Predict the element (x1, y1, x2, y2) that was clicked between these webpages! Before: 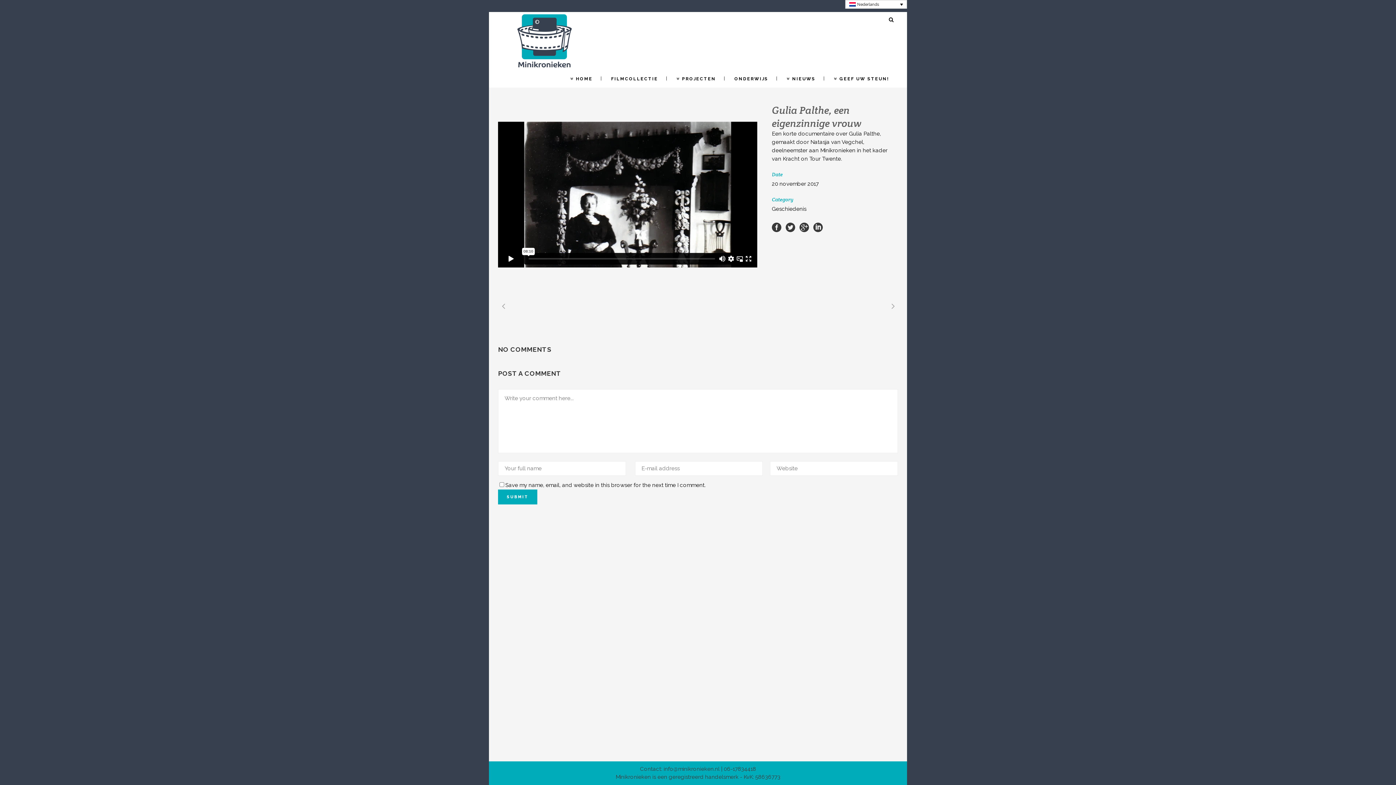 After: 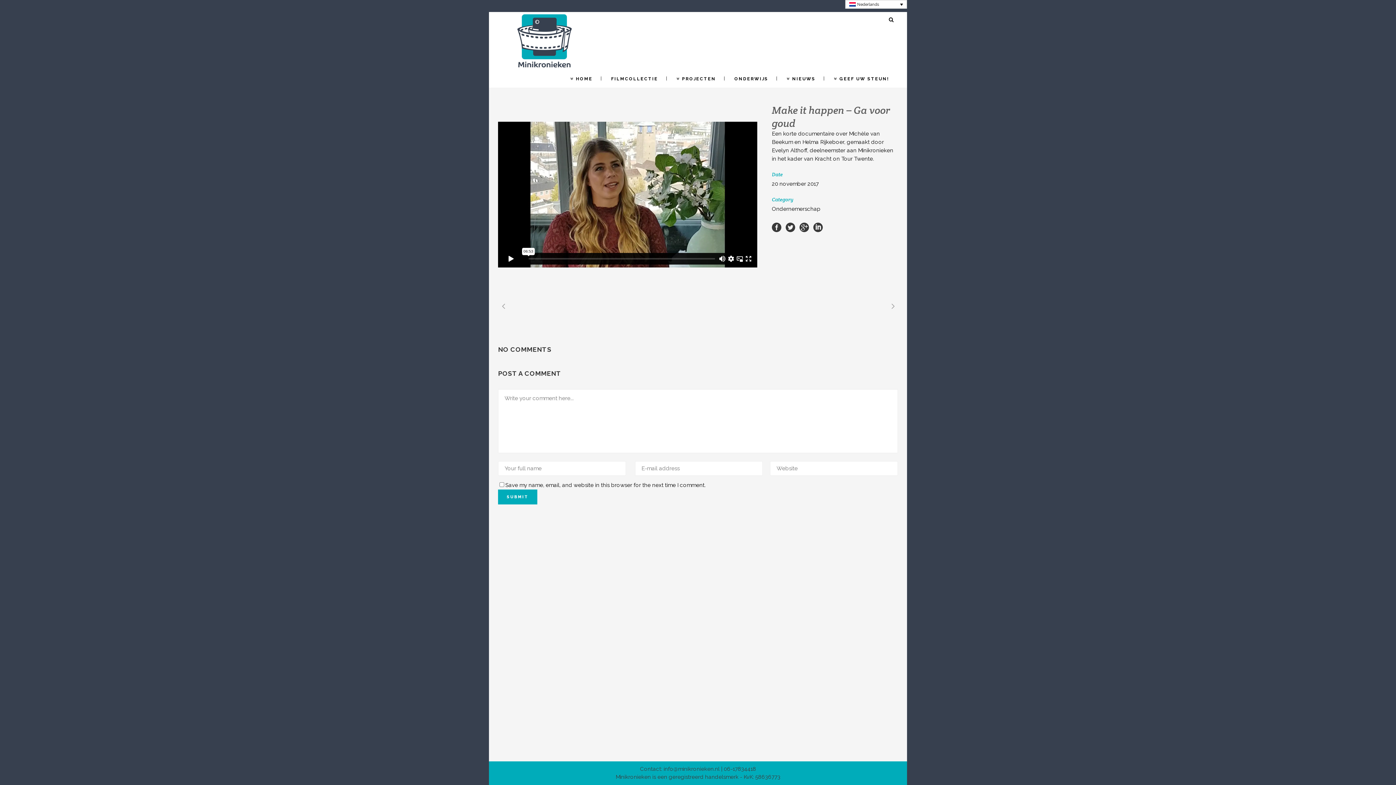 Action: bbox: (887, 300, 898, 312)